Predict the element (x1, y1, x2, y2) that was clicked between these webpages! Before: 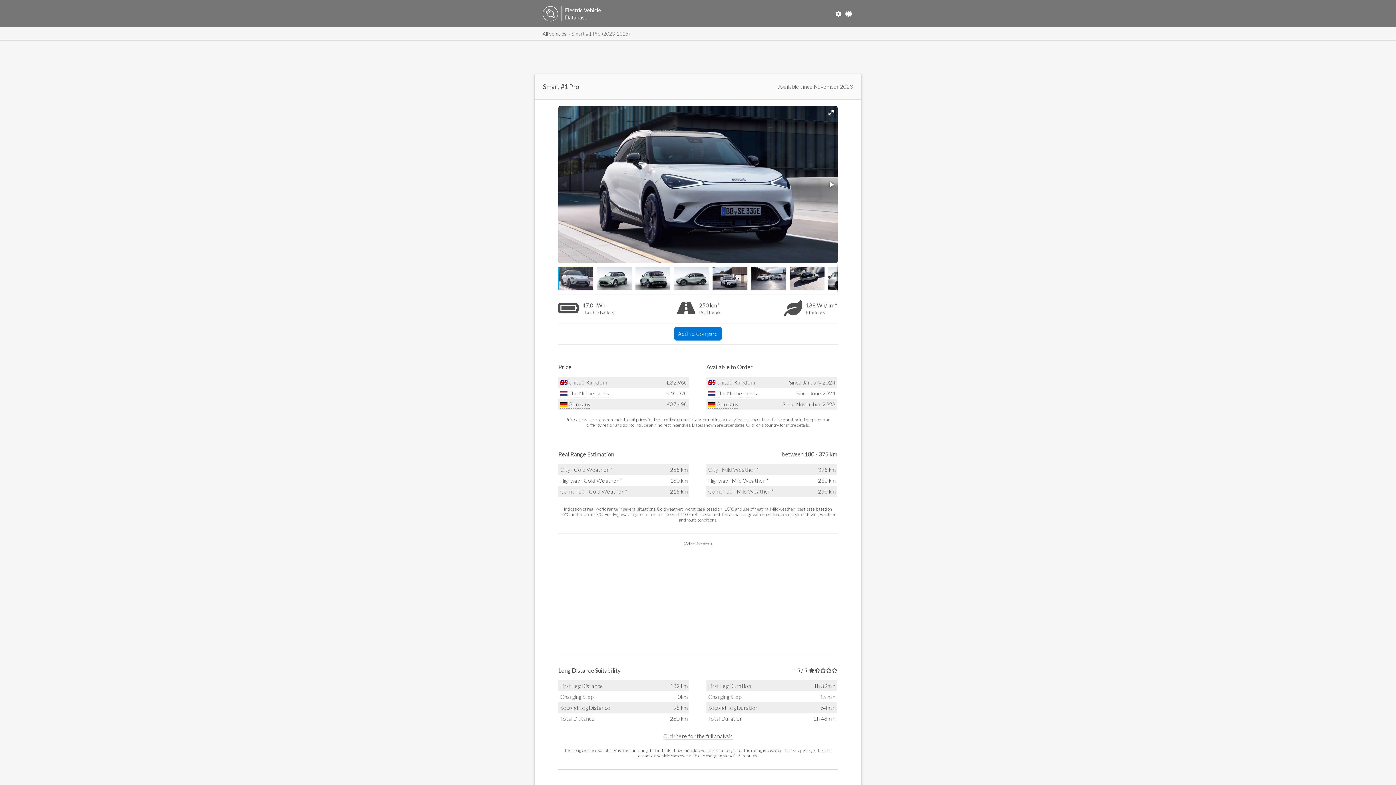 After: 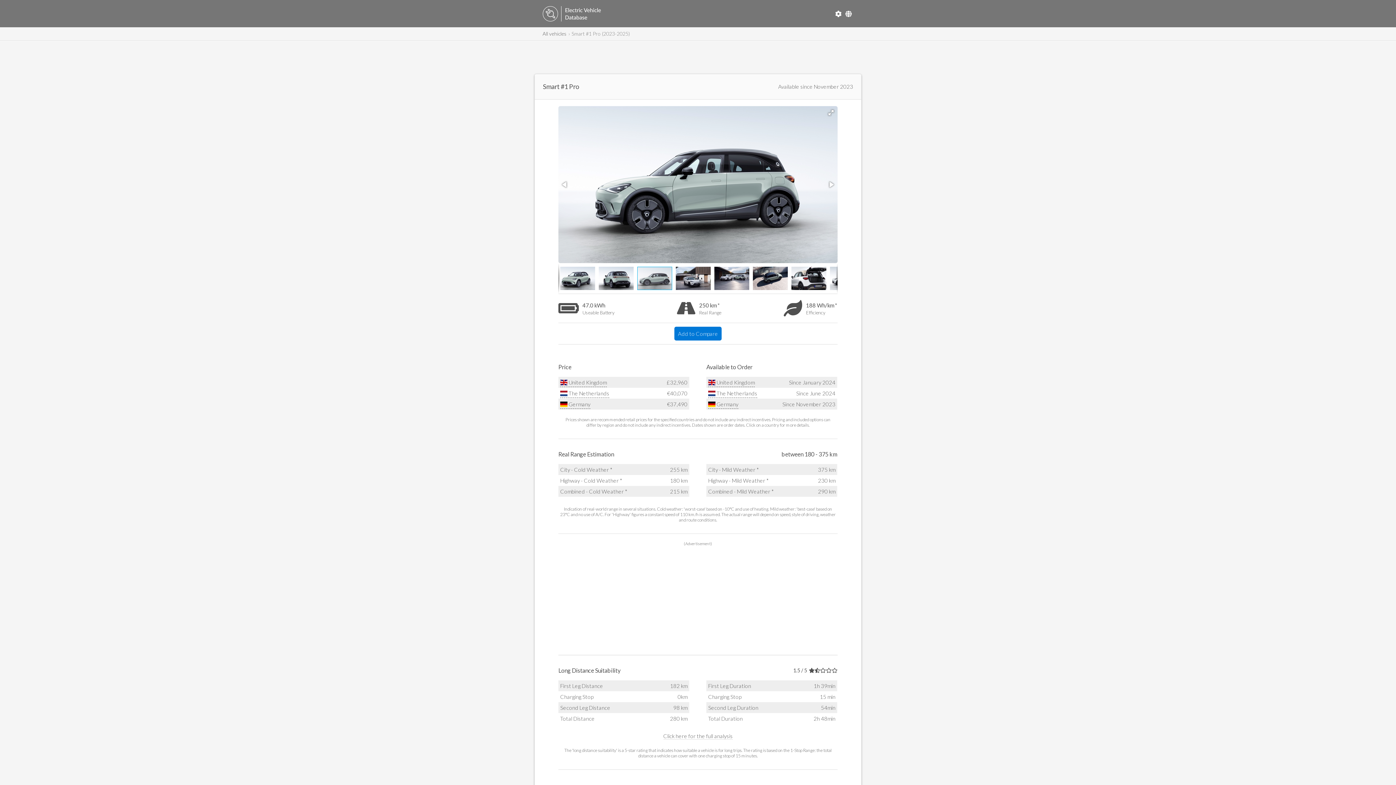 Action: bbox: (674, 263, 712, 293)